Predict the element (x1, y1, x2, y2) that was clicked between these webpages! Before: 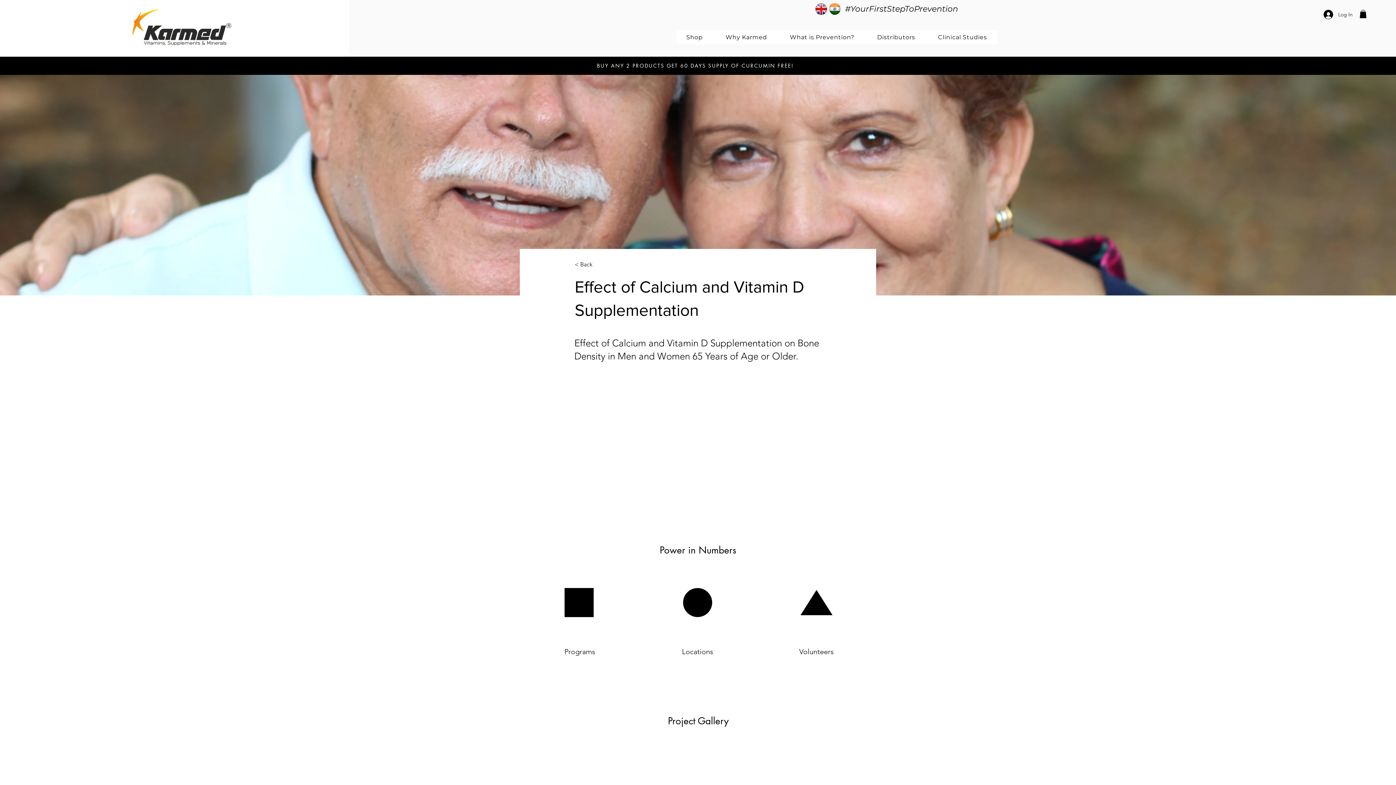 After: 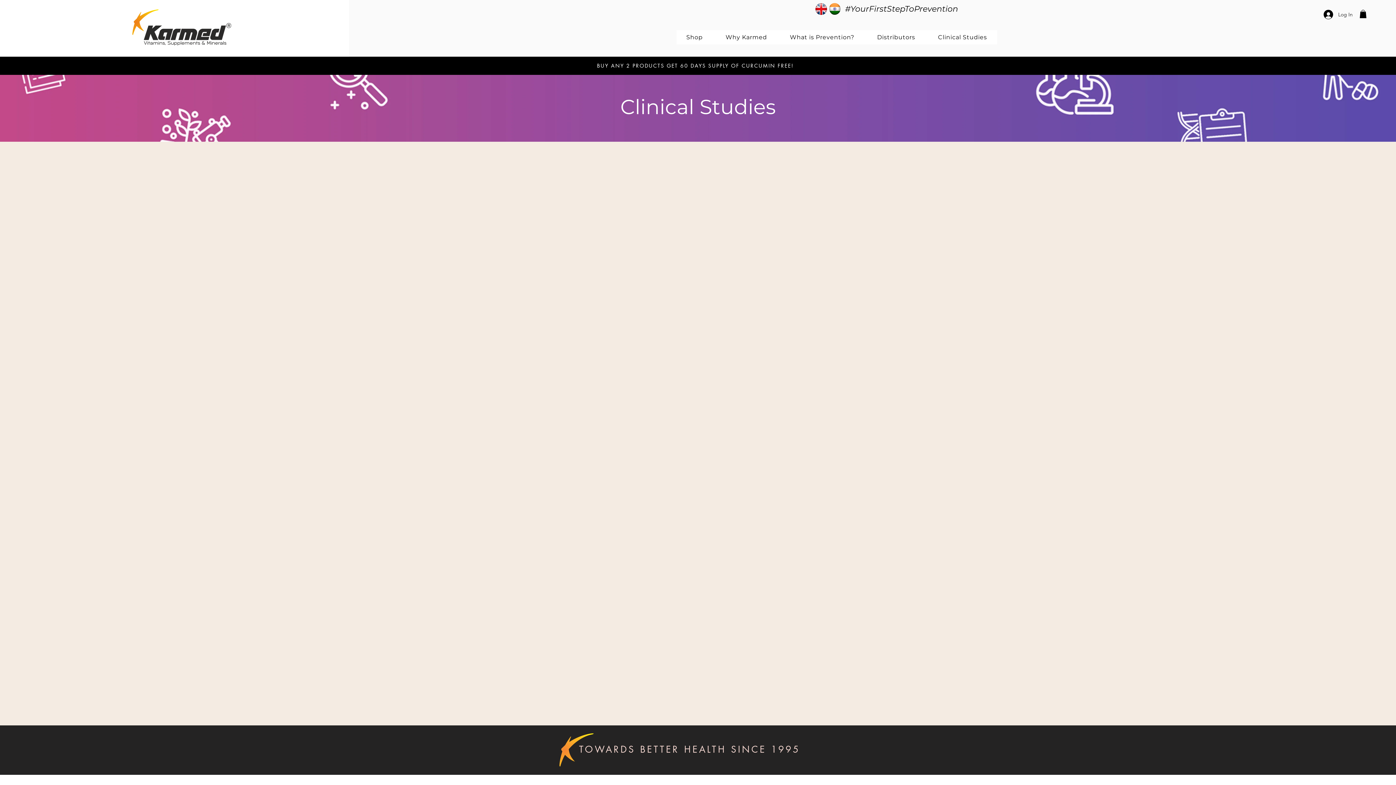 Action: bbox: (574, 259, 622, 269) label: < Back